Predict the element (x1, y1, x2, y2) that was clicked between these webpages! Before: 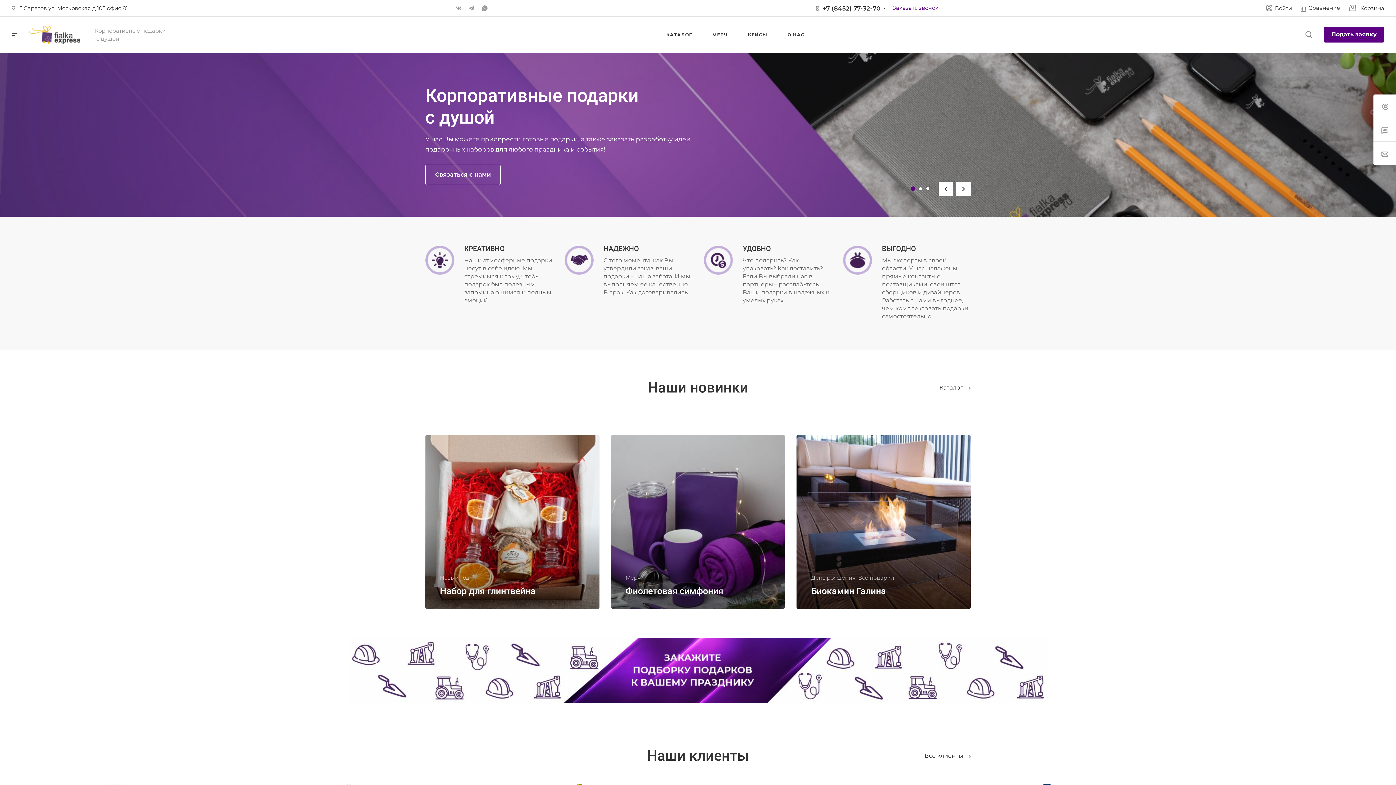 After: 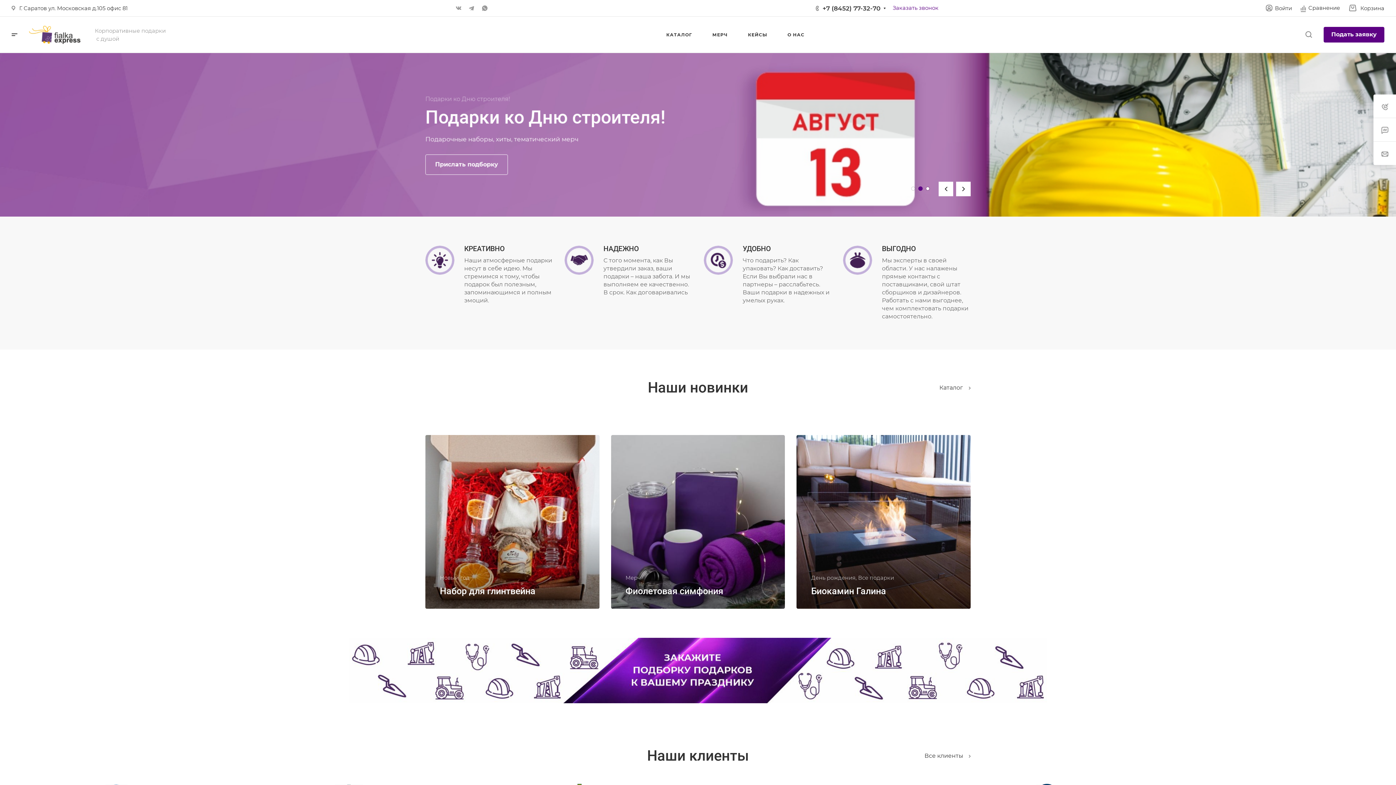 Action: bbox: (29, 25, 80, 43)